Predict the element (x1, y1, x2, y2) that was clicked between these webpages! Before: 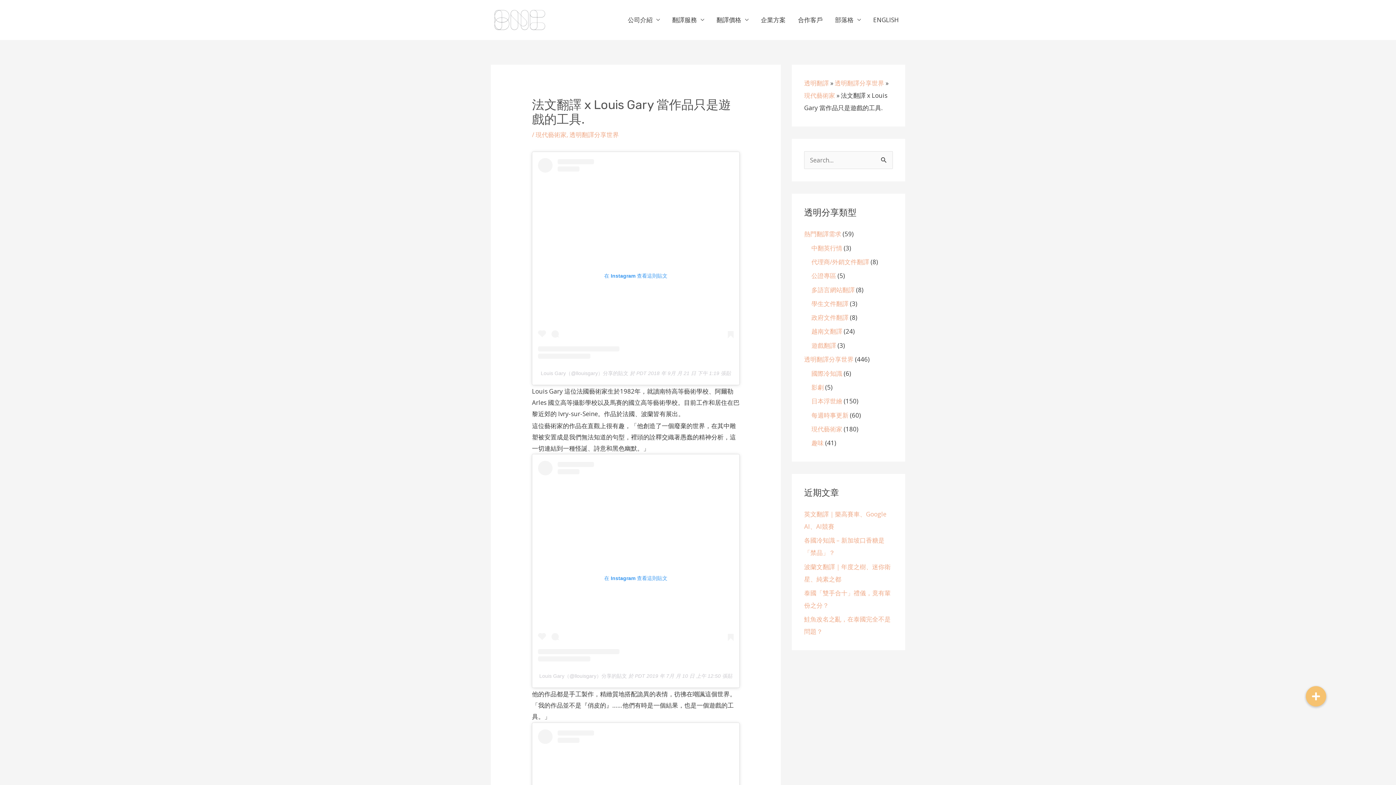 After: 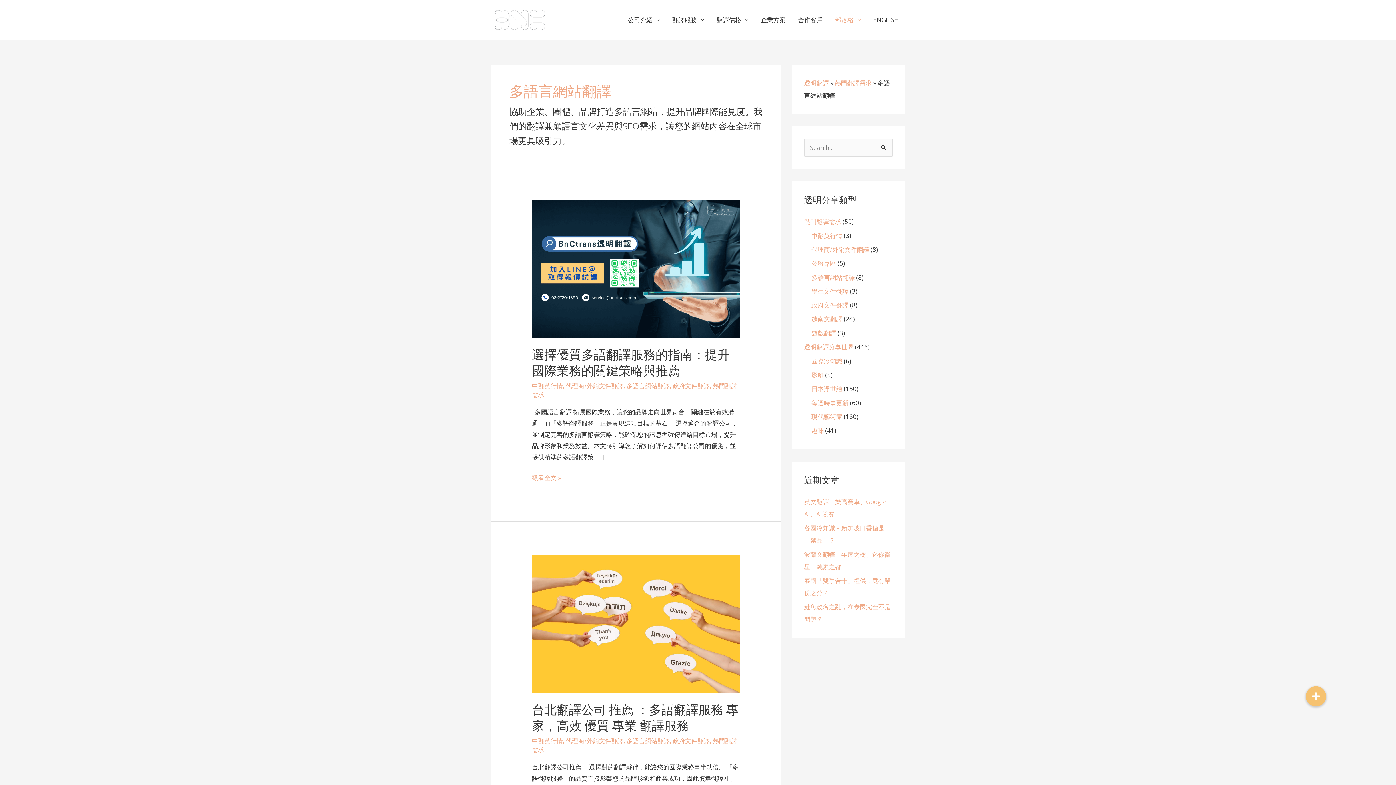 Action: bbox: (811, 285, 854, 294) label: 多語言網站翻譯